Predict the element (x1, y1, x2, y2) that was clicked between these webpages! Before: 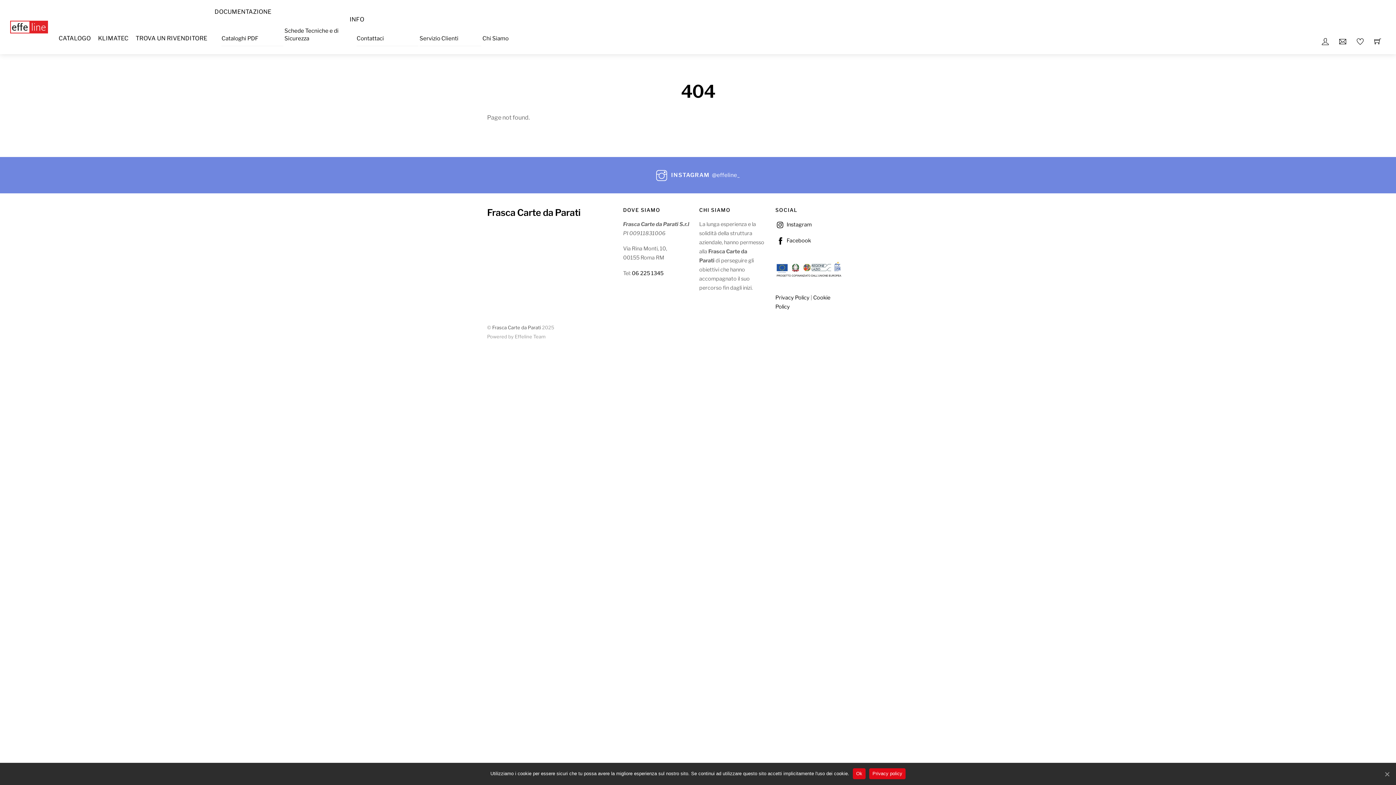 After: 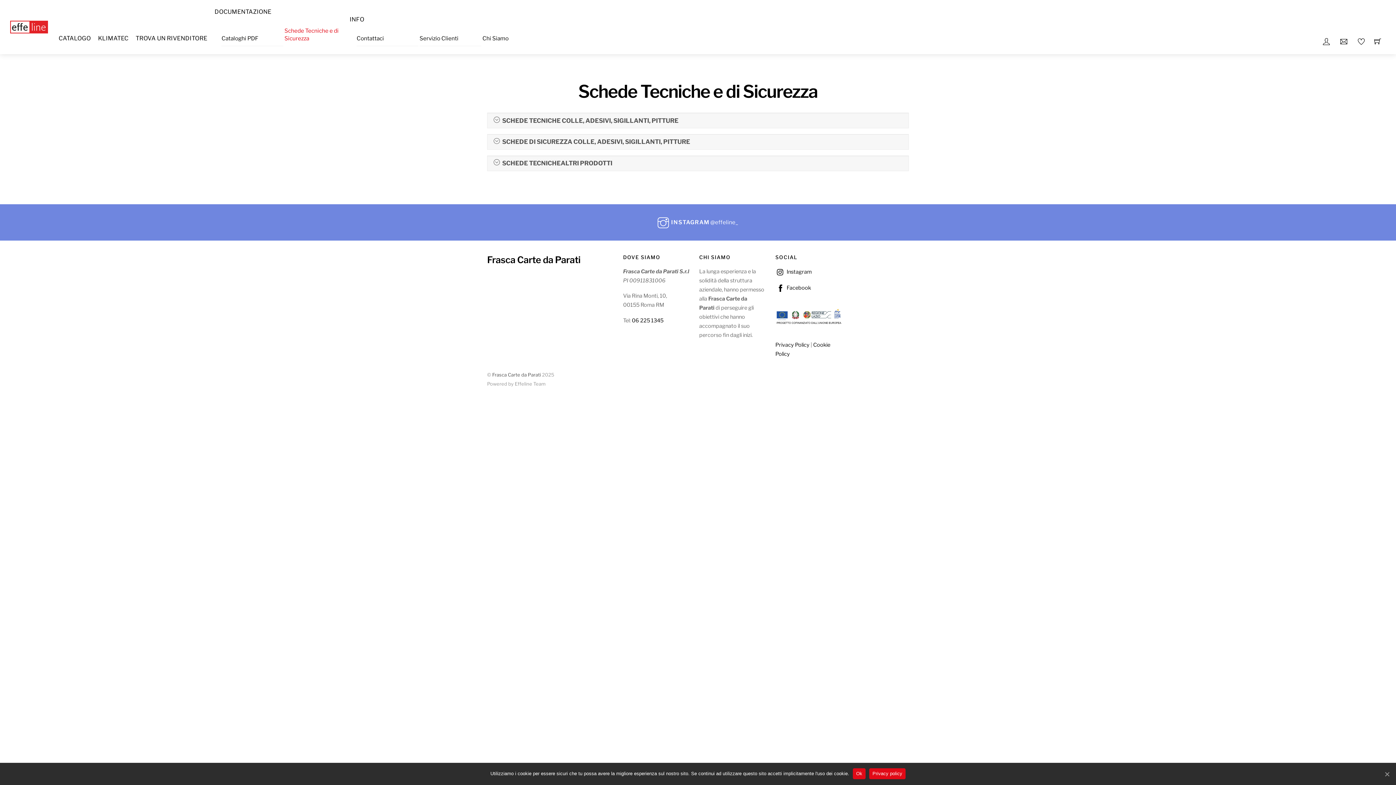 Action: label: Schede Tecniche e di Sicurezza bbox: (284, 23, 346, 45)